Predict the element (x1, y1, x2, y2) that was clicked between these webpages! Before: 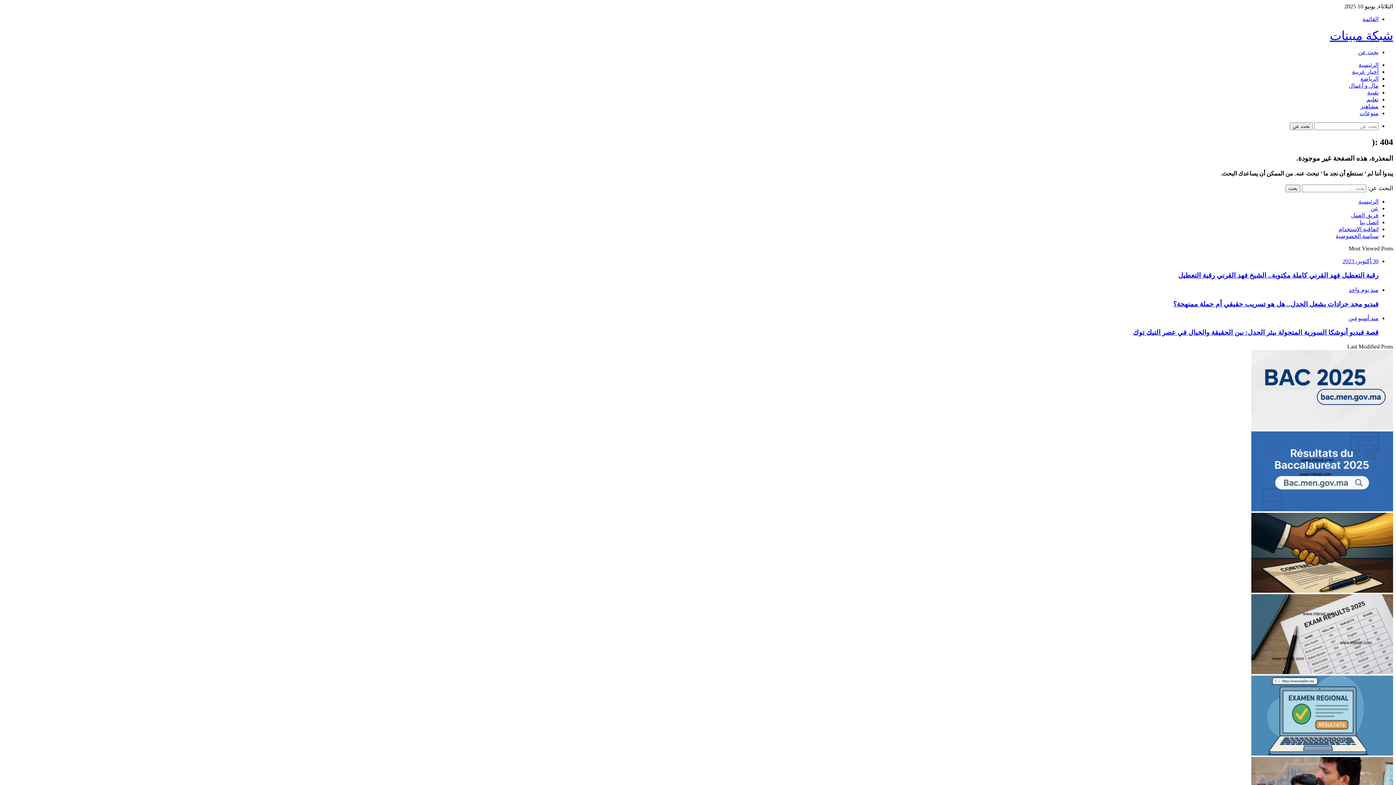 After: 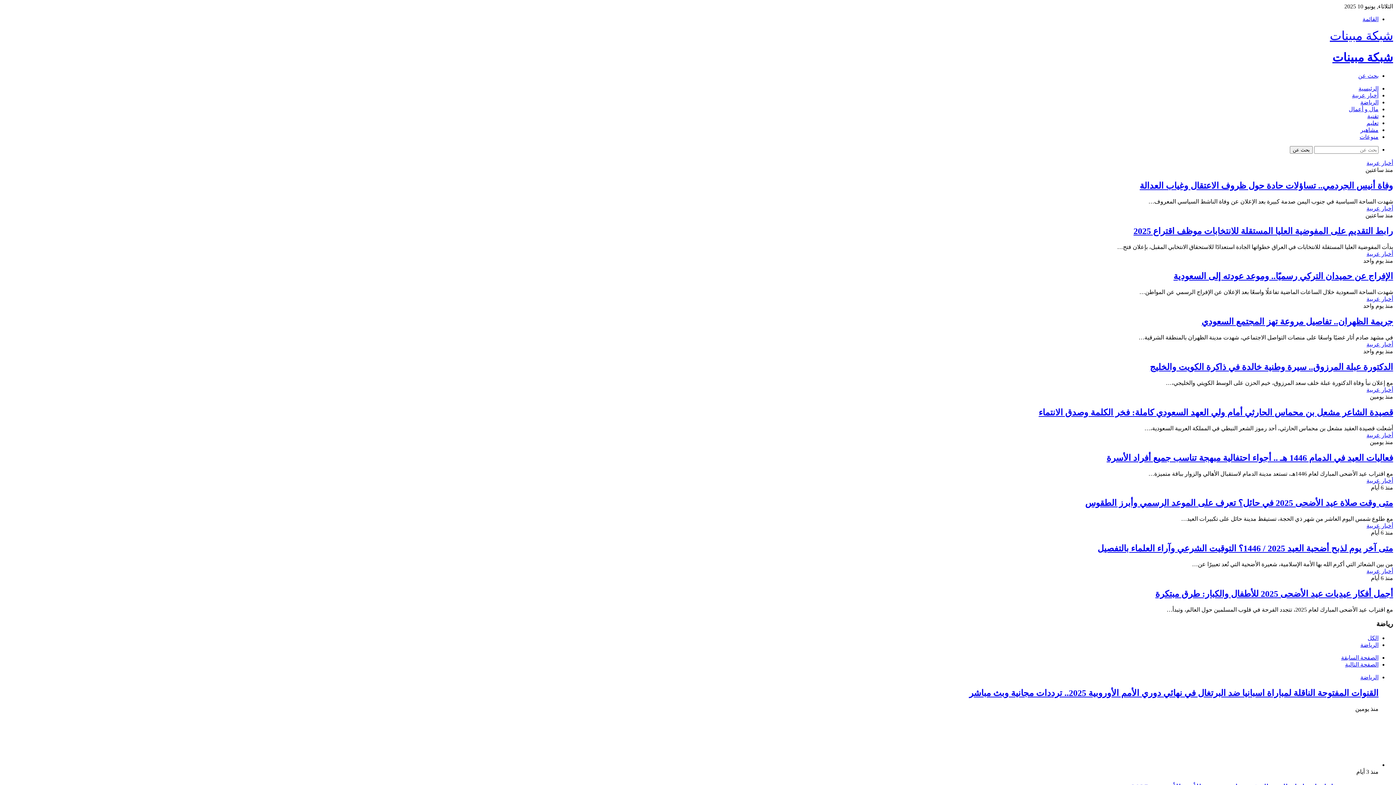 Action: label: الرئيسية bbox: (1358, 198, 1378, 204)